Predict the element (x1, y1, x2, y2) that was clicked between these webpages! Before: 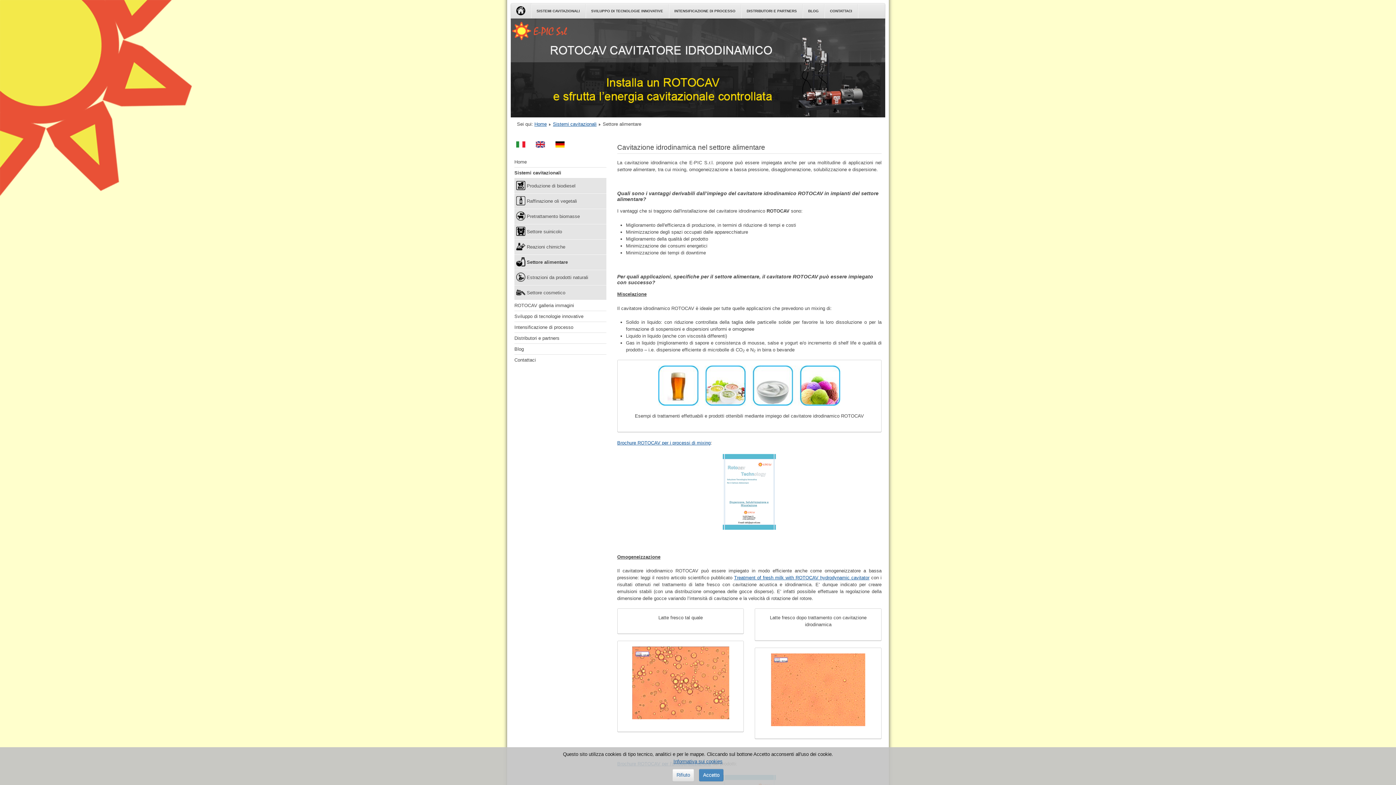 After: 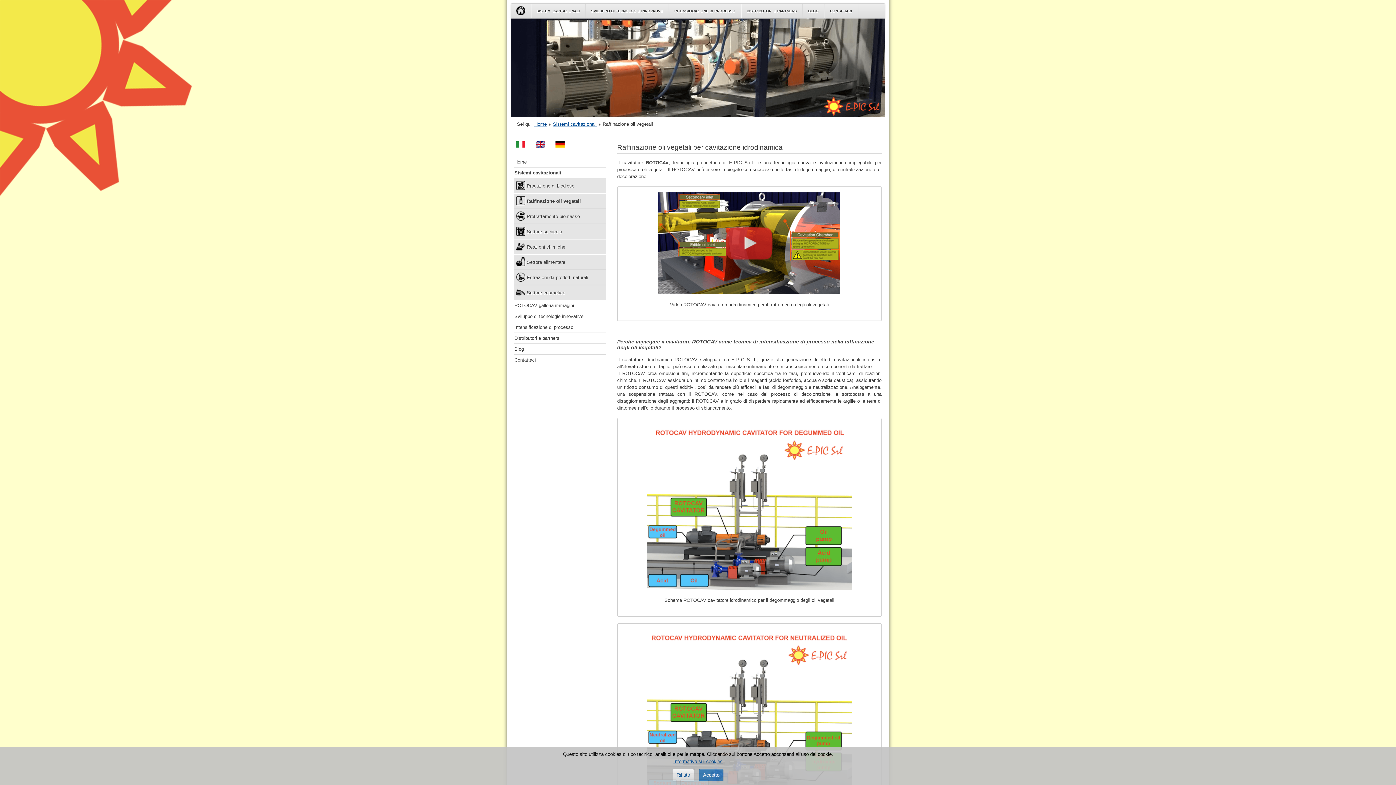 Action: bbox: (514, 193, 606, 208) label: Raffinazione oli vegetali